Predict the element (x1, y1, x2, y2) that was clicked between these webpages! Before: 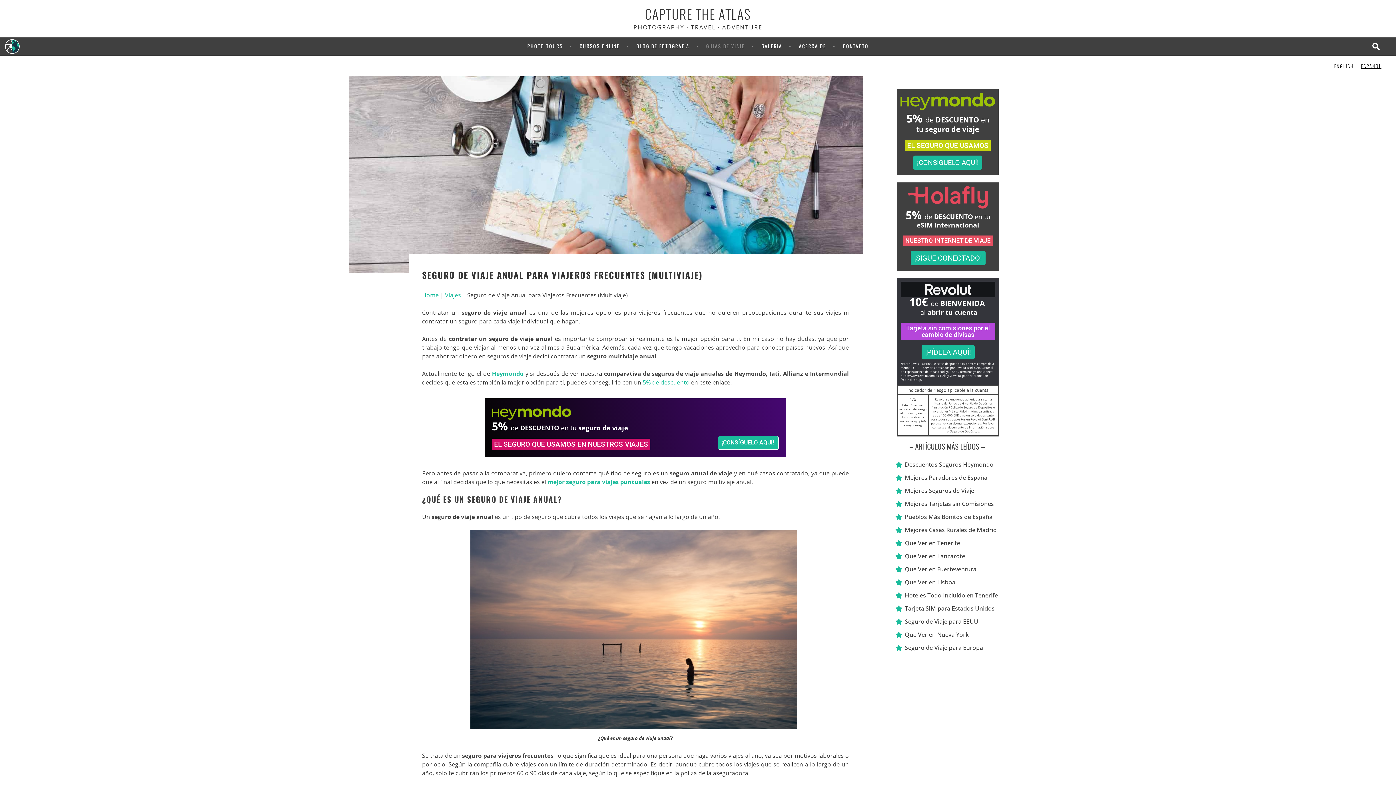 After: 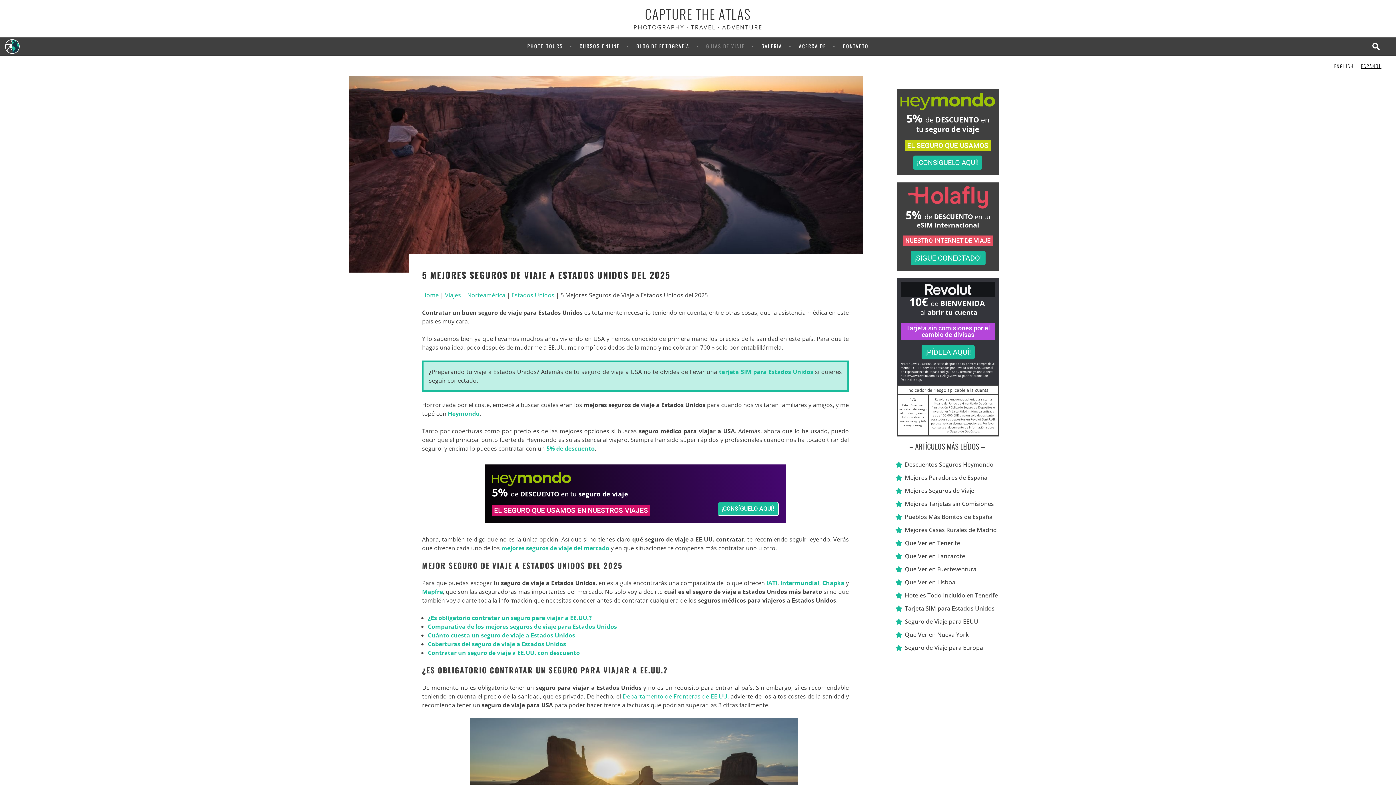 Action: label: Seguro de Viaje para EEUU bbox: (895, 617, 1001, 626)